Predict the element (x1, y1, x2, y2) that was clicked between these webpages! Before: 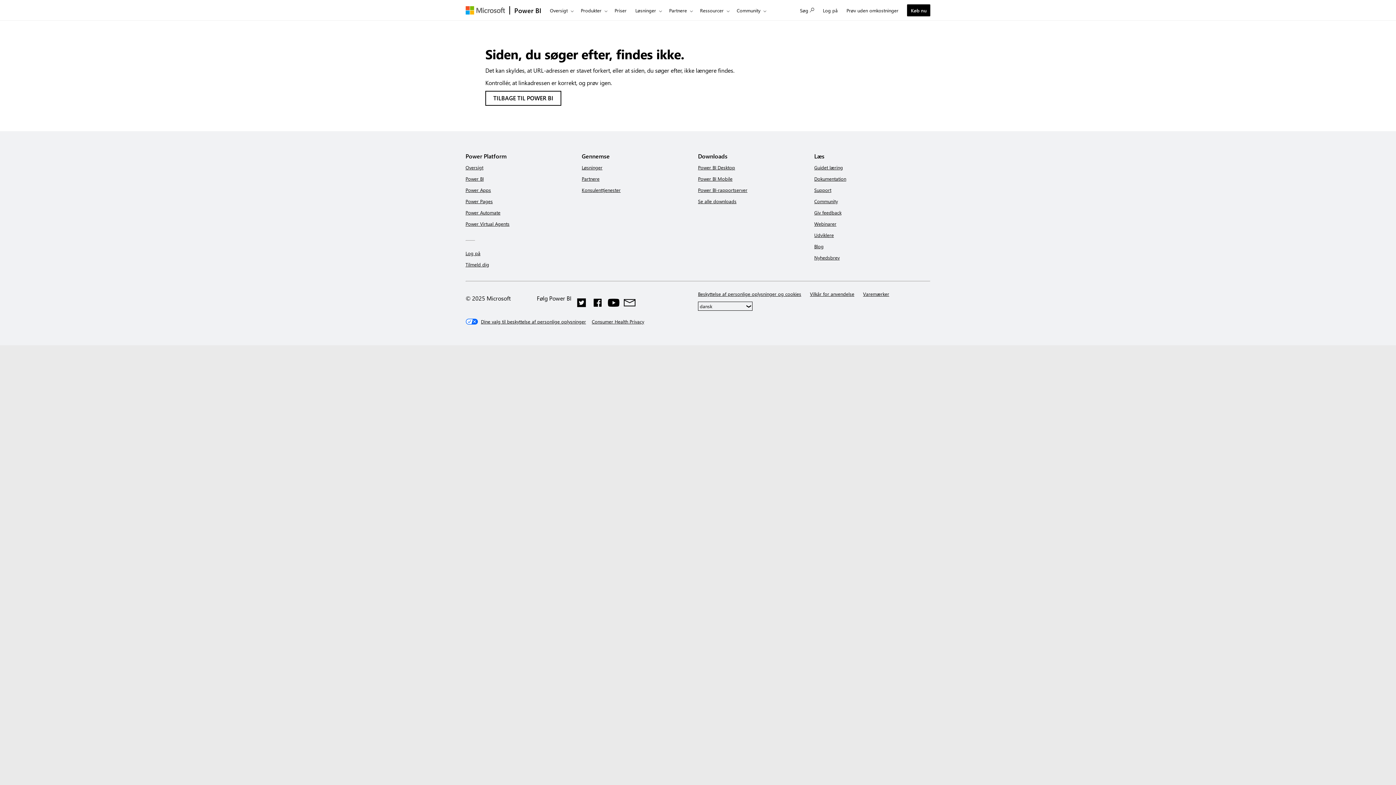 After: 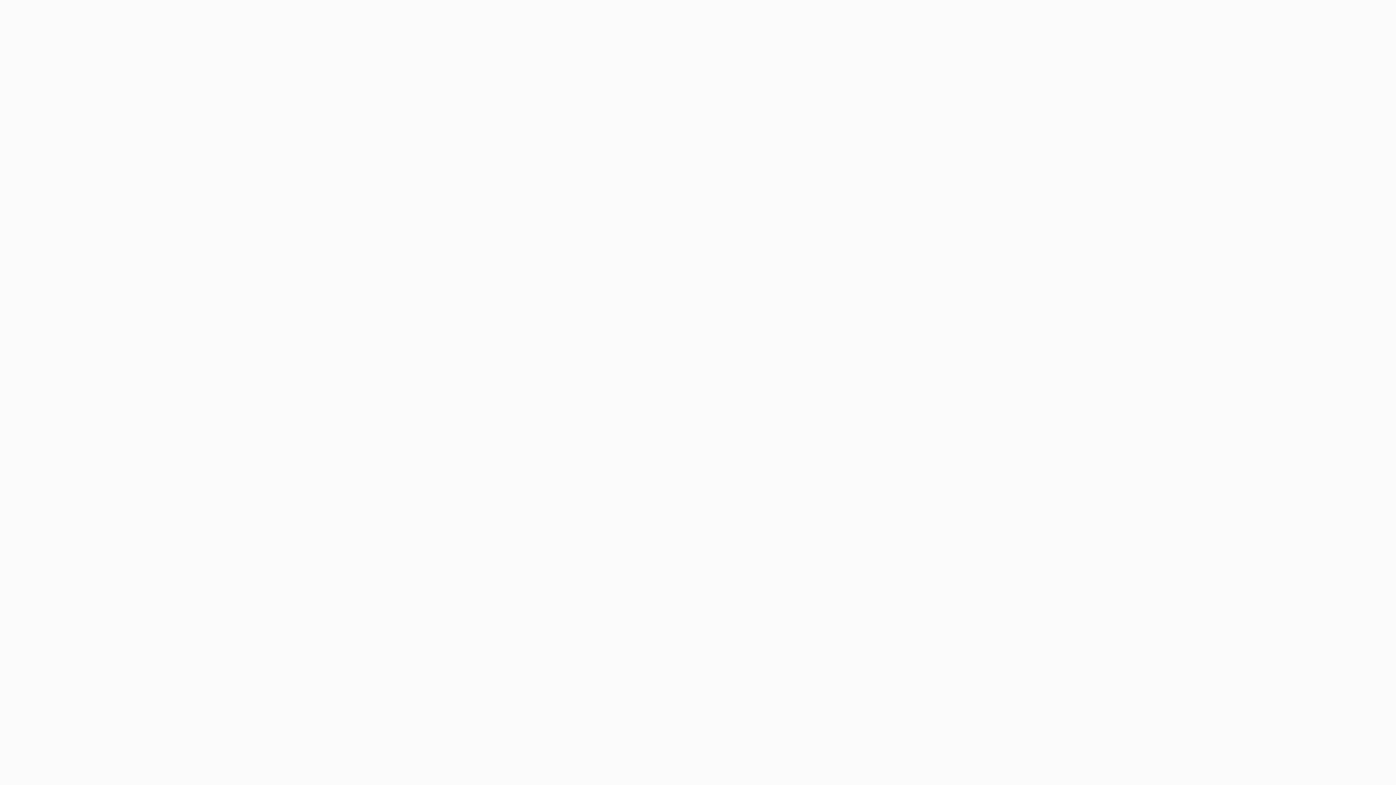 Action: label: Priser bbox: (610, 0, 631, 20)